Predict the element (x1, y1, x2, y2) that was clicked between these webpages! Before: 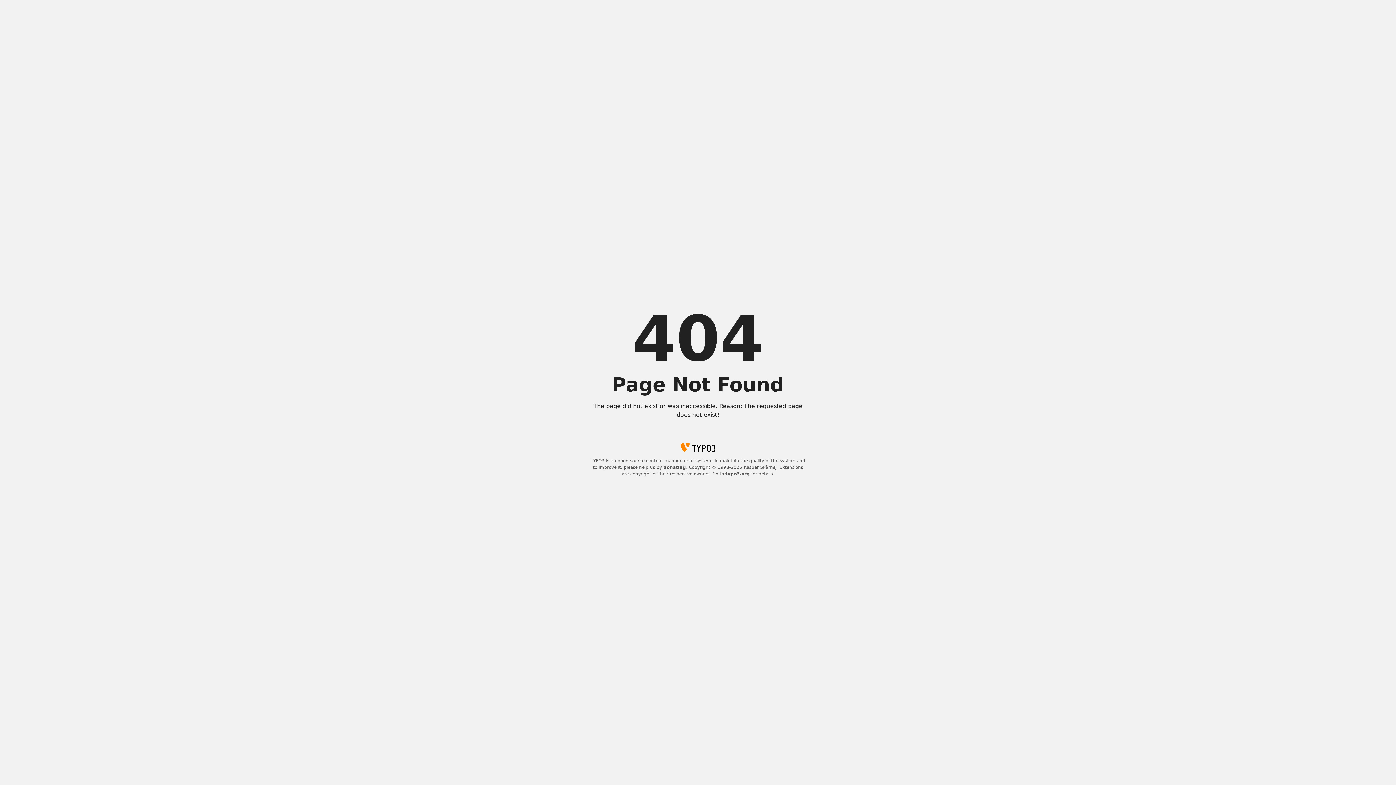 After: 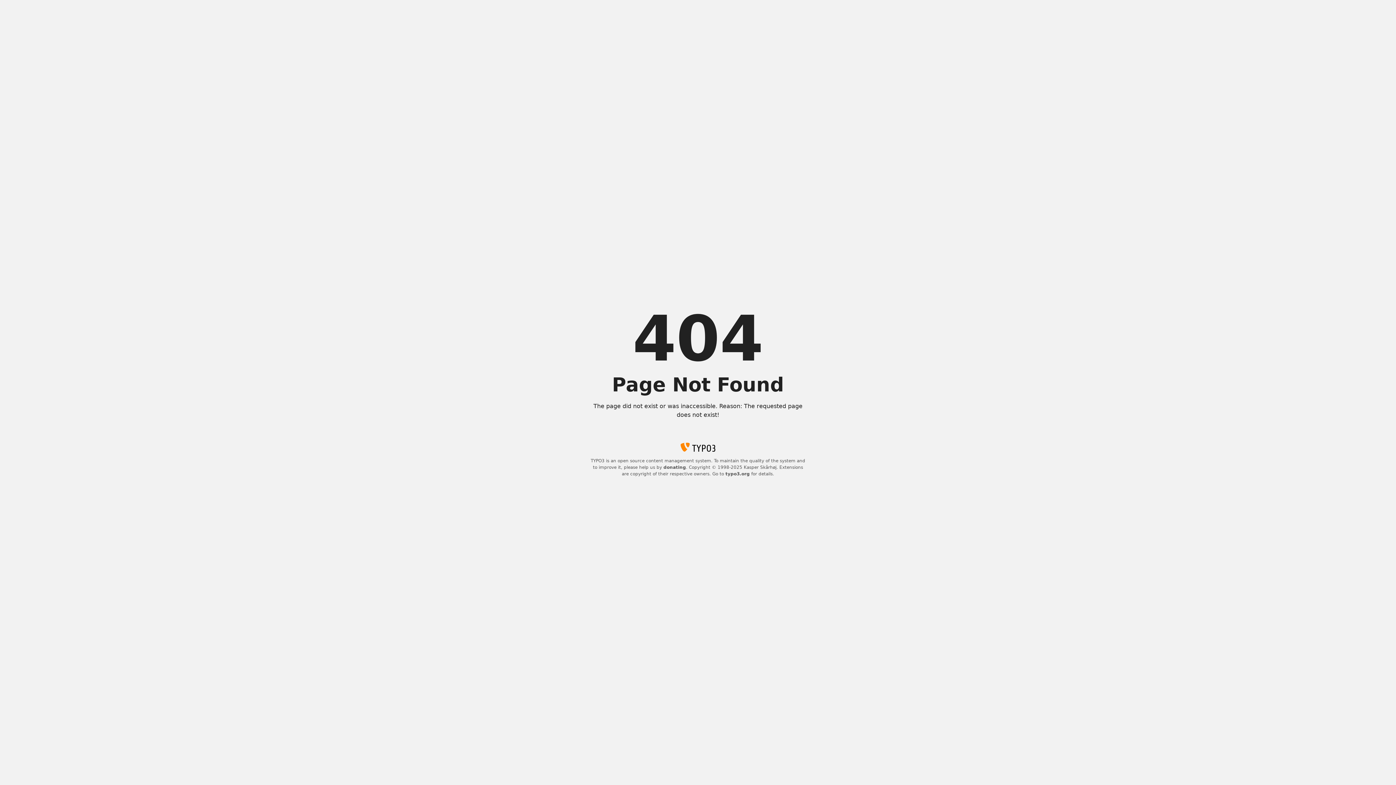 Action: bbox: (725, 471, 750, 476) label: typo3.org